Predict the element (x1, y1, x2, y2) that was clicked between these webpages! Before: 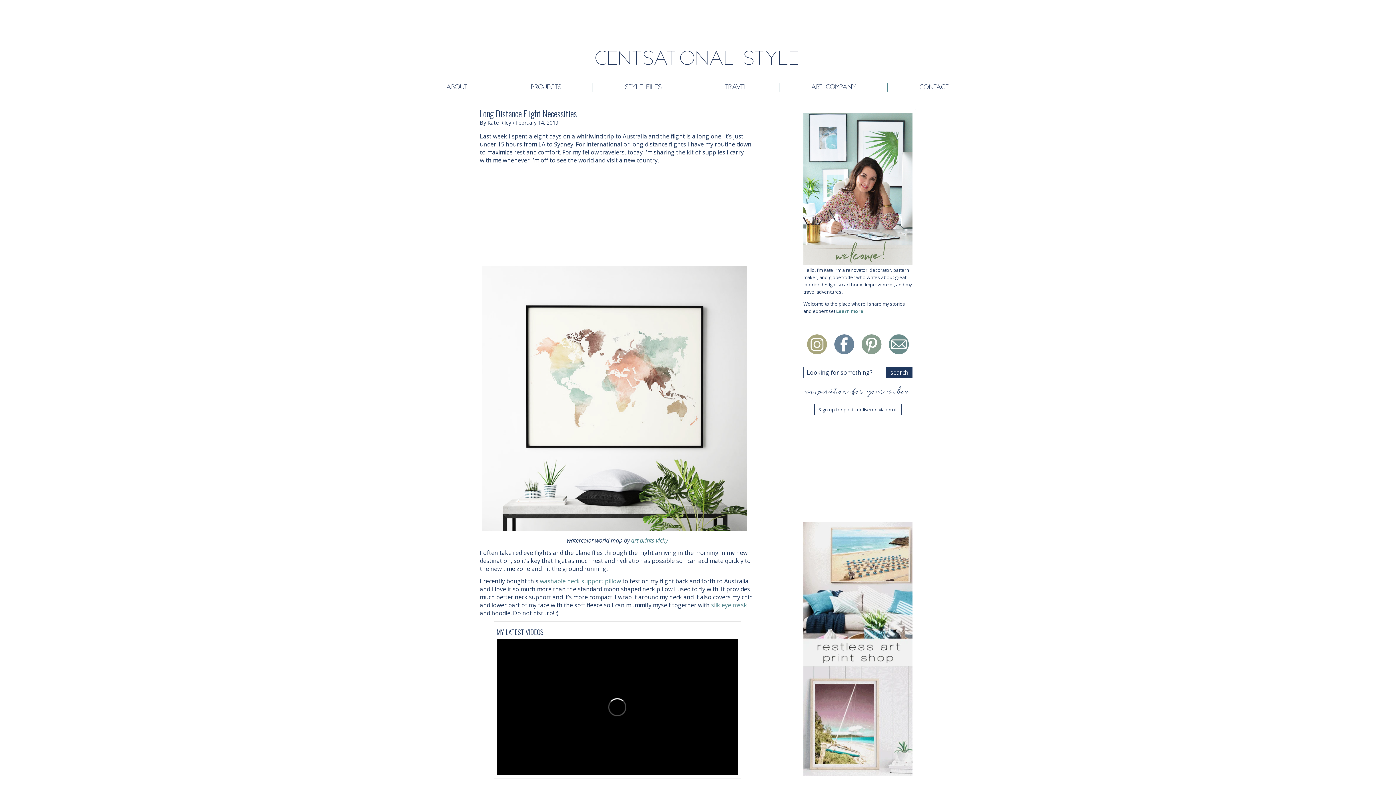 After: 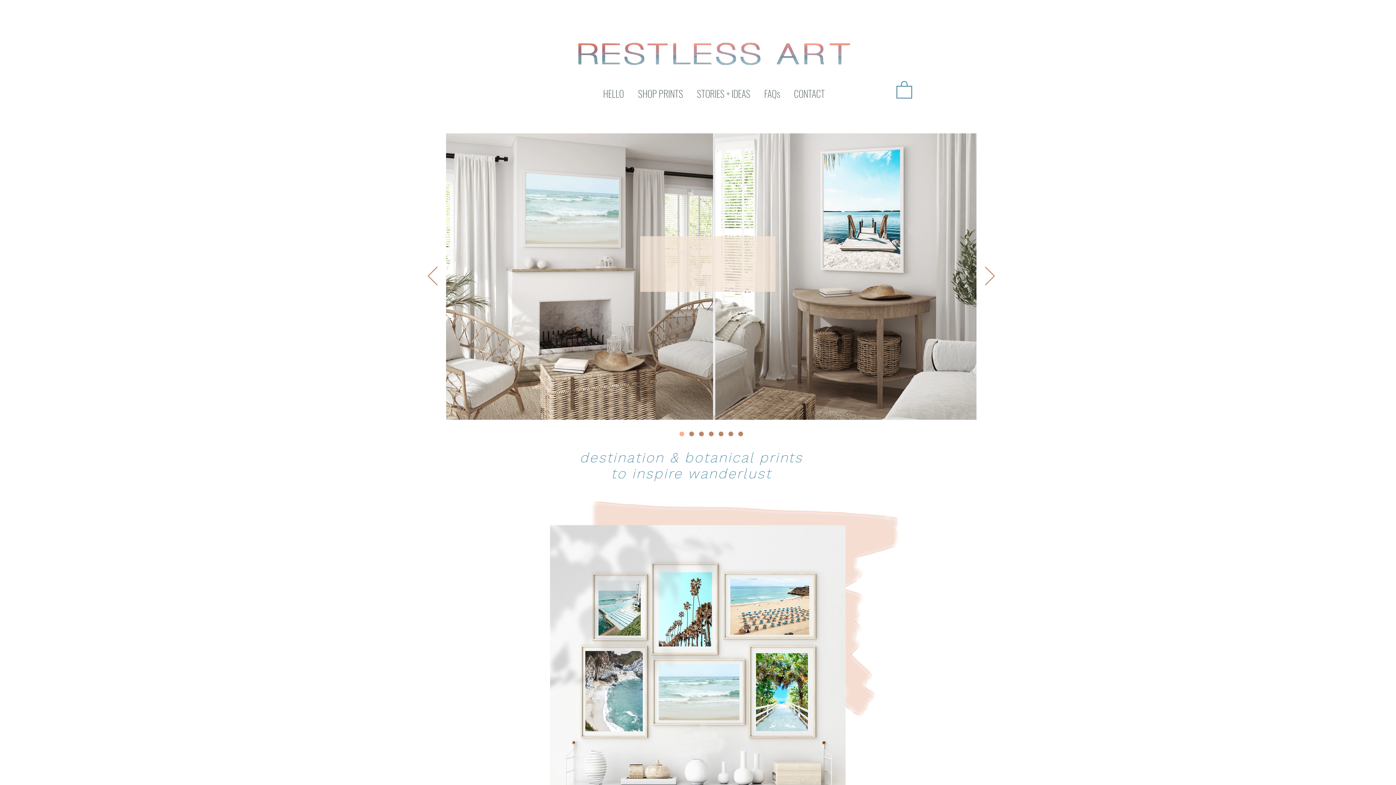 Action: label: ART COMPANY bbox: (811, 84, 856, 90)